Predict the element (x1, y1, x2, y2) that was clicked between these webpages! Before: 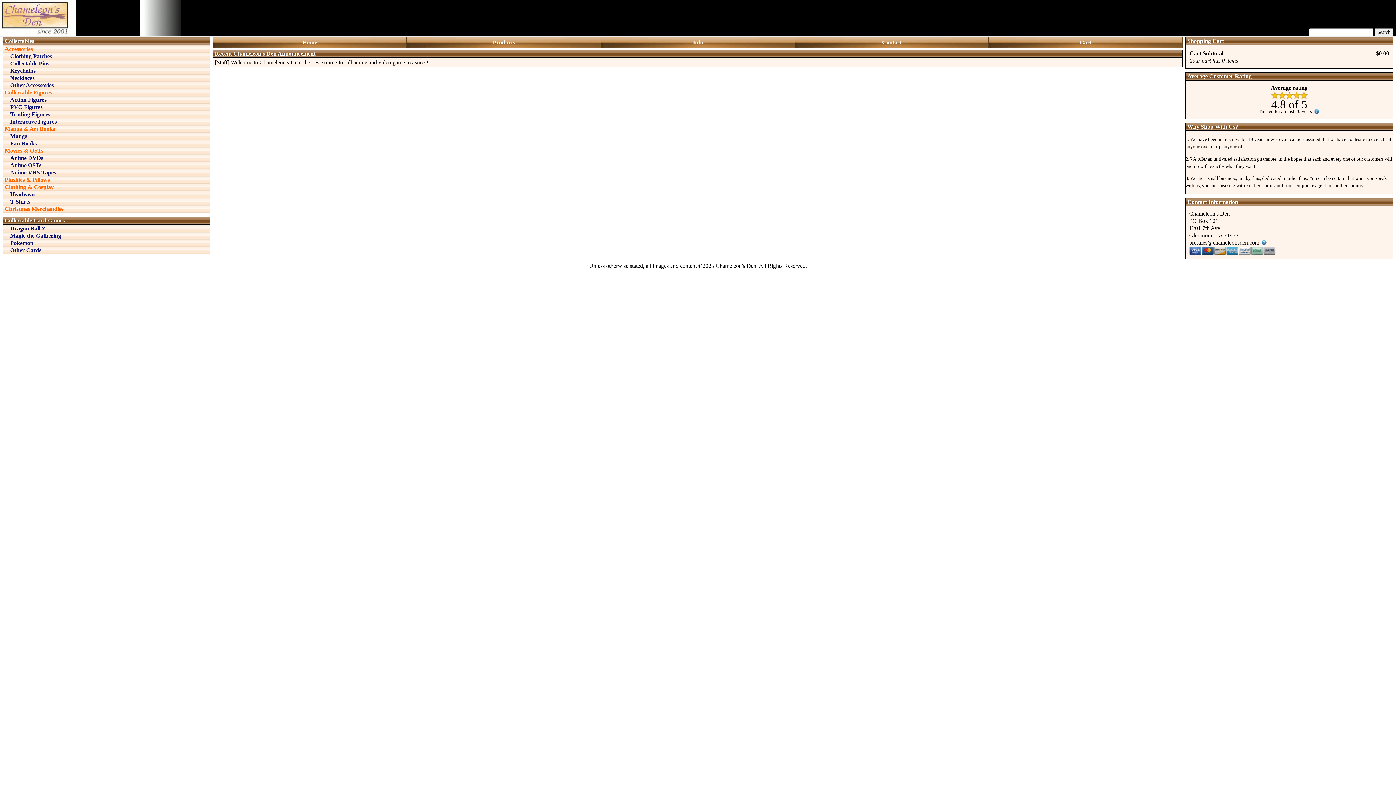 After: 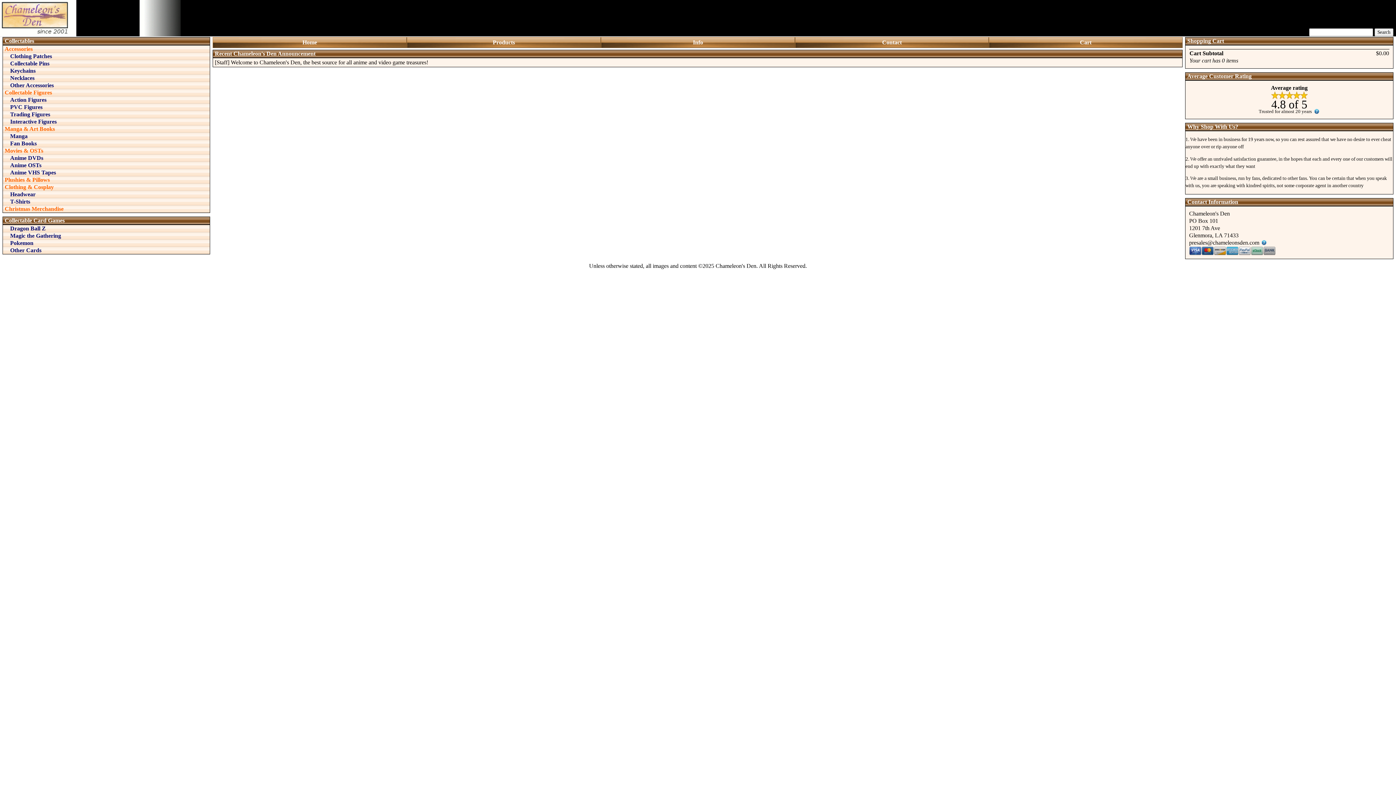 Action: bbox: (2, 96, 209, 103) label: Action Figures